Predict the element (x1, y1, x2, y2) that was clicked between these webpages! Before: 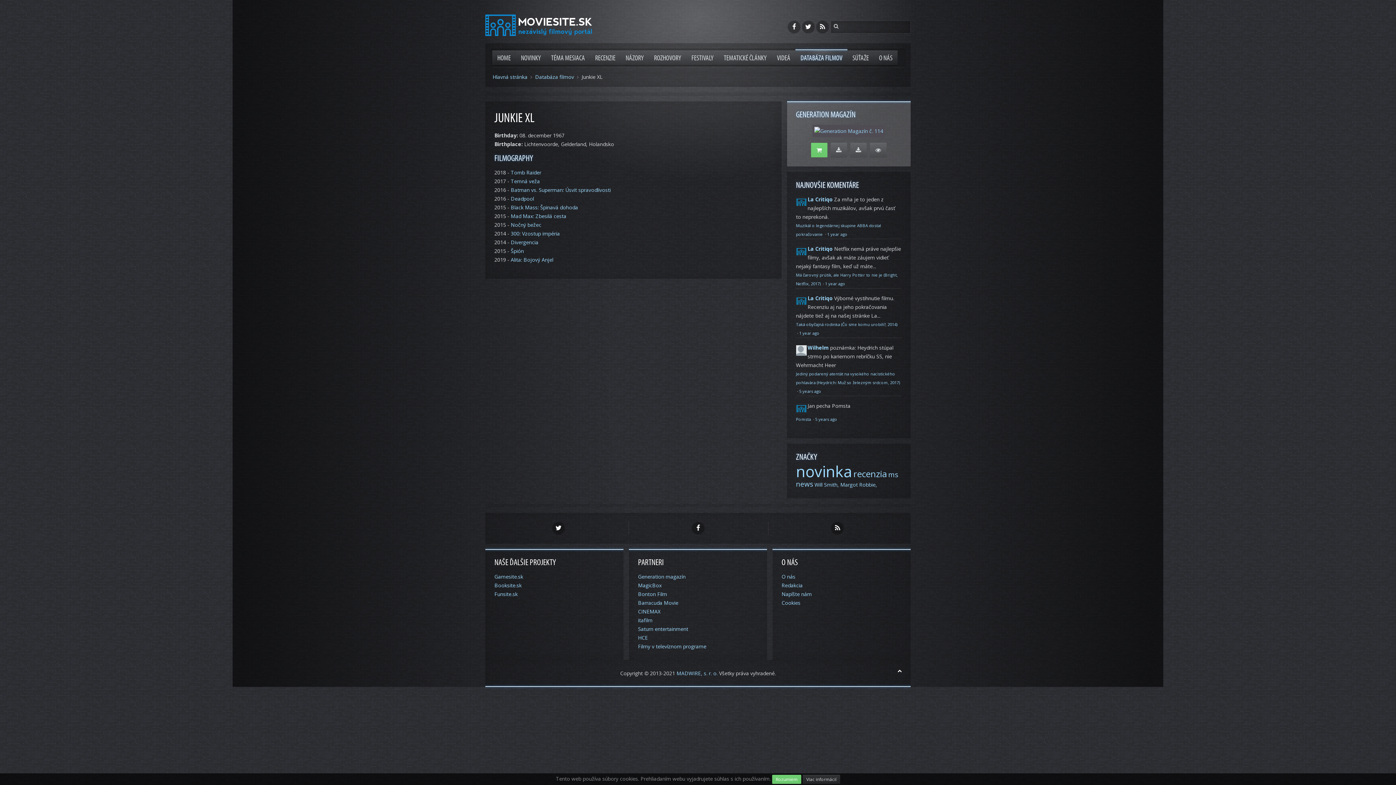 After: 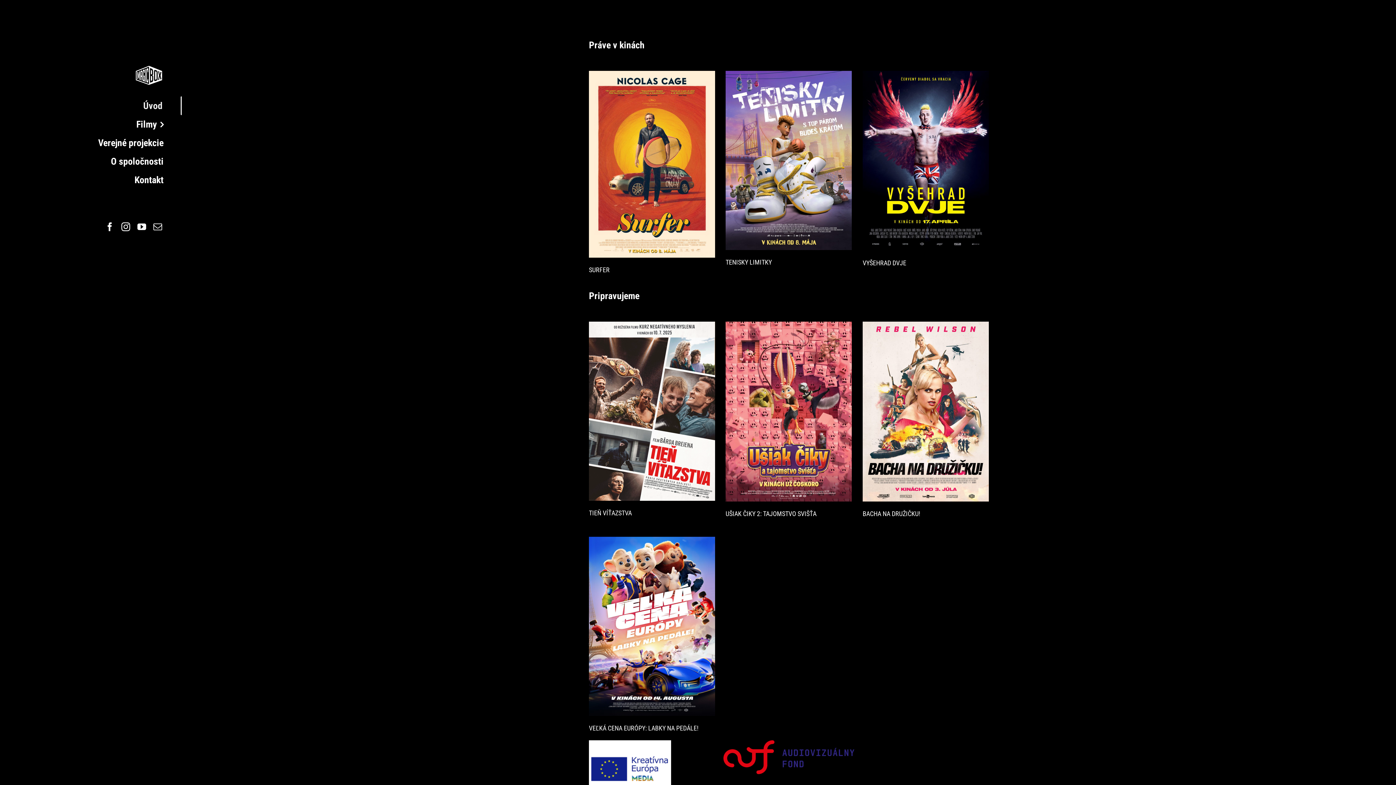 Action: bbox: (638, 582, 661, 589) label: MagicBox